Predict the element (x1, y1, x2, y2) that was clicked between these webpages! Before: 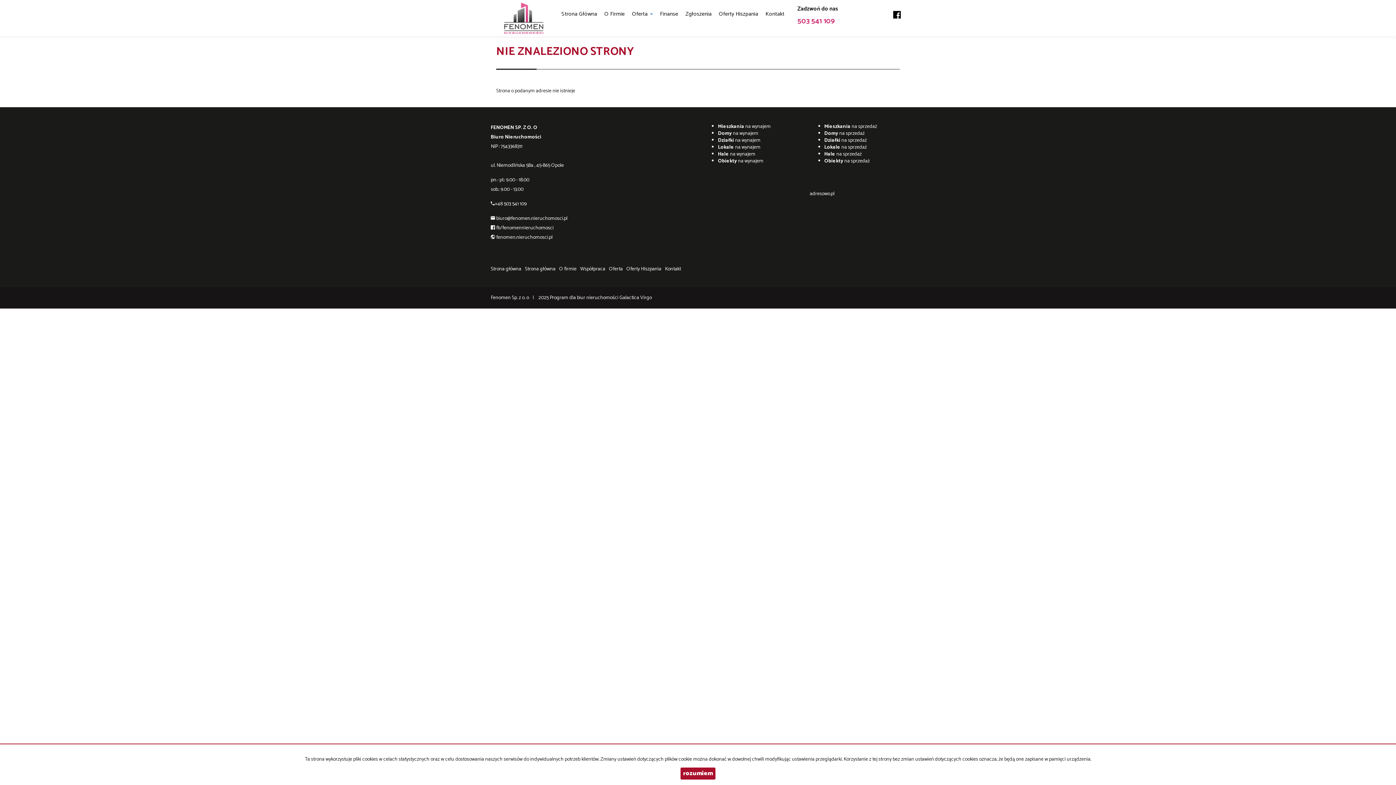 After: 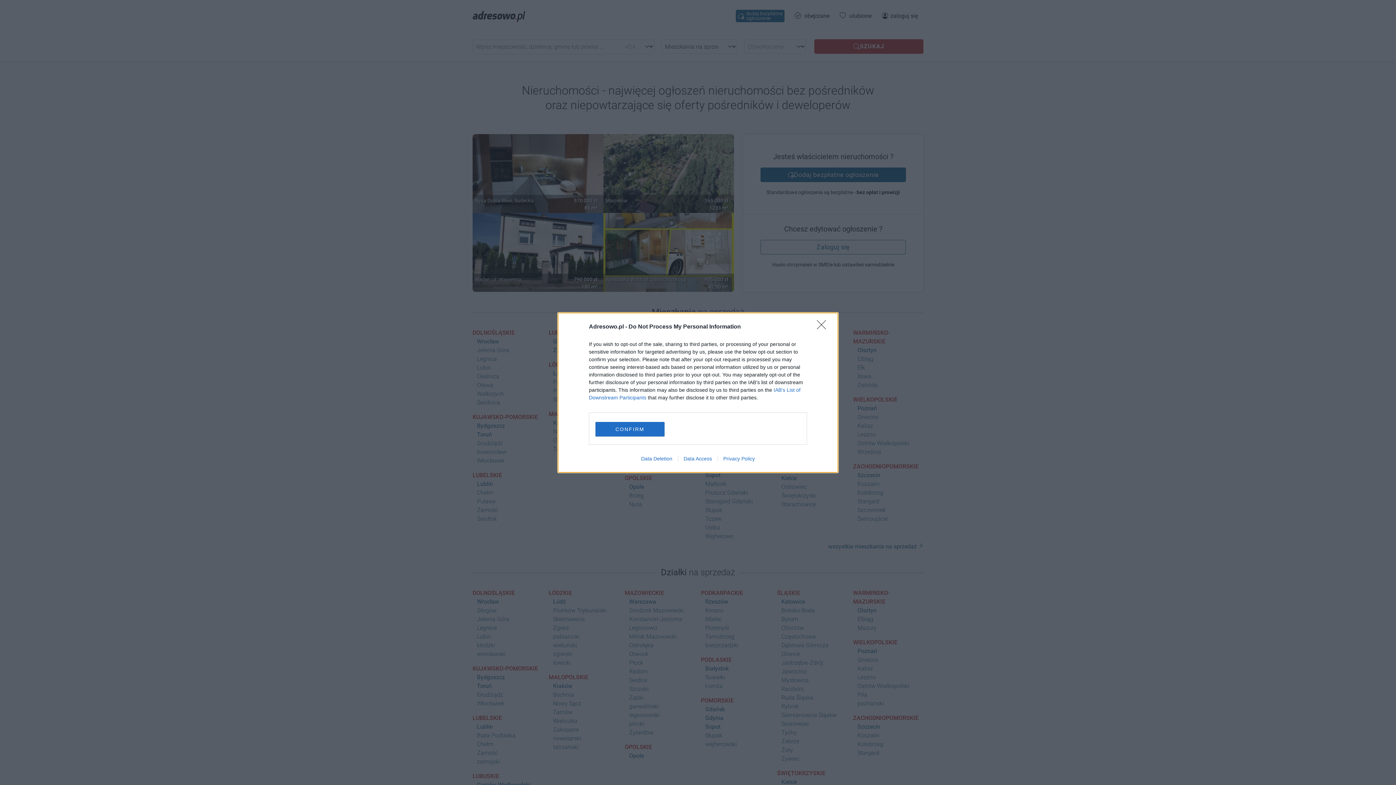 Action: bbox: (810, 189, 834, 198) label: adresowo.pl